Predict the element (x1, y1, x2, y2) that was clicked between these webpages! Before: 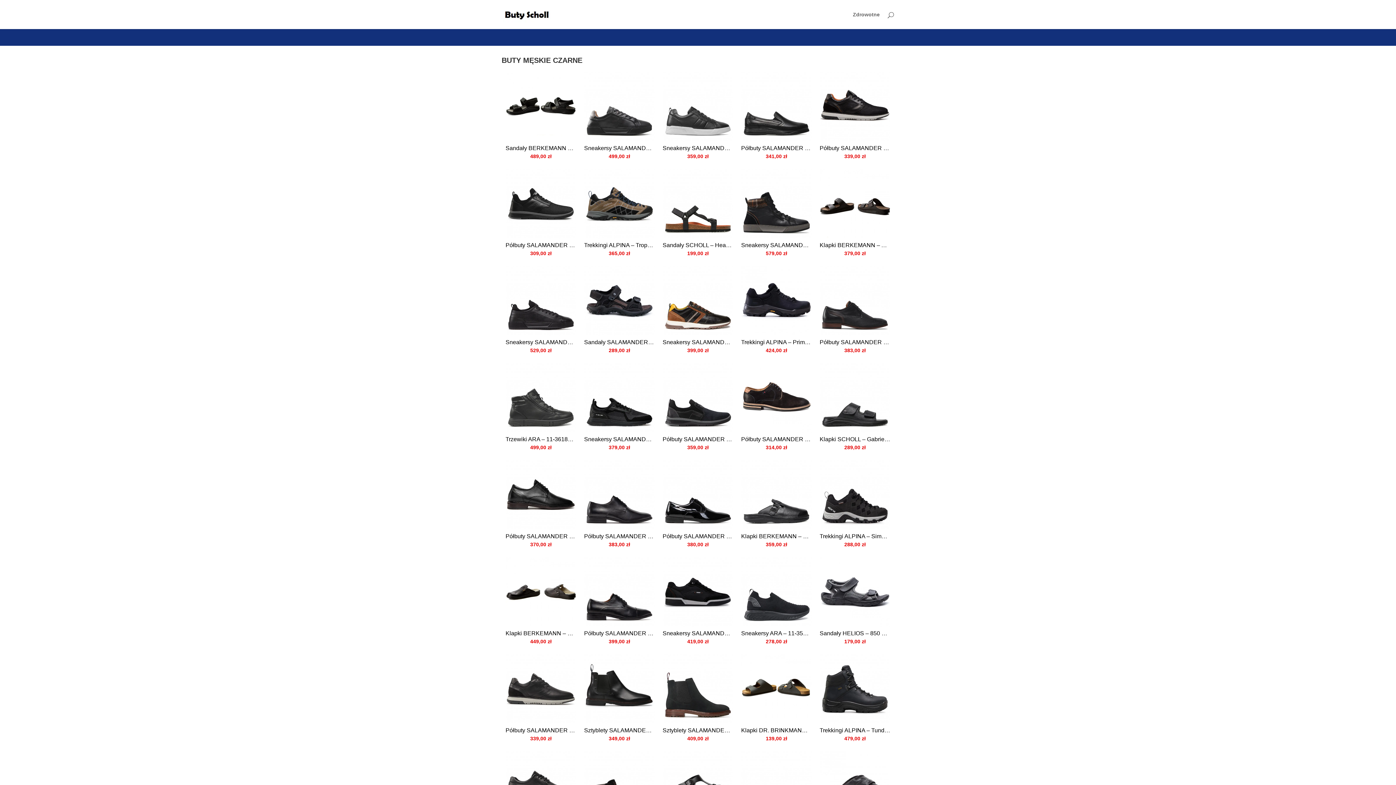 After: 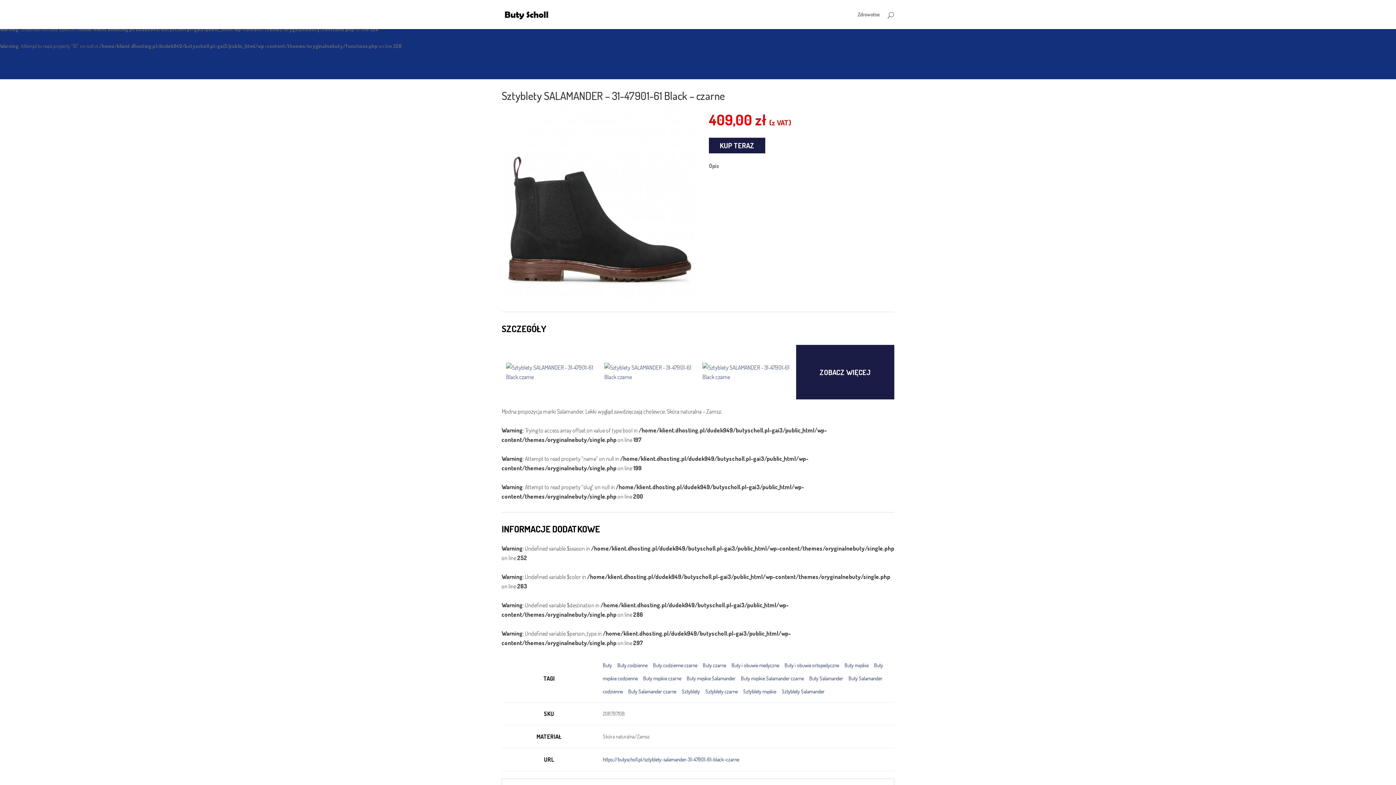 Action: bbox: (662, 724, 733, 734) label: Sztyblety SALAMANDER – 31-47901-61 Black – czarne